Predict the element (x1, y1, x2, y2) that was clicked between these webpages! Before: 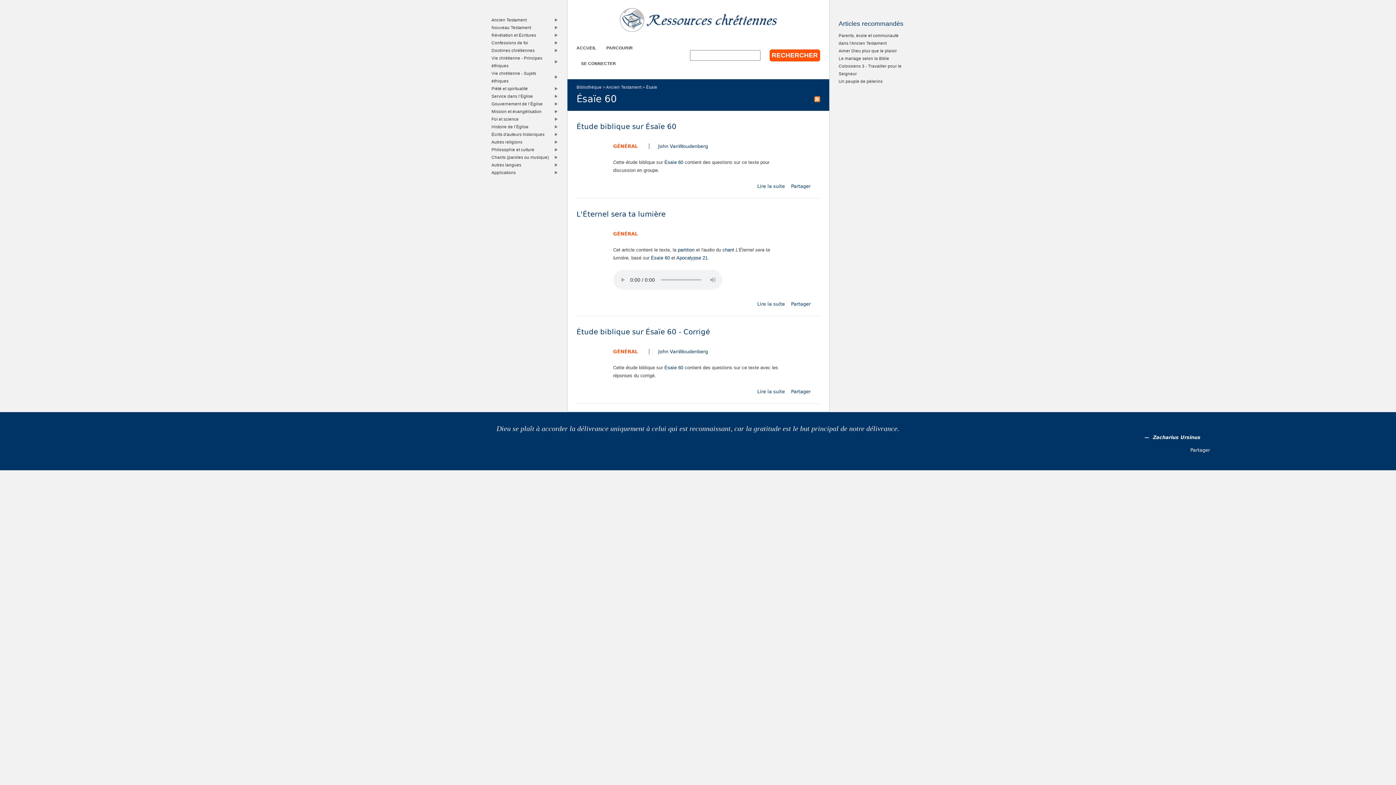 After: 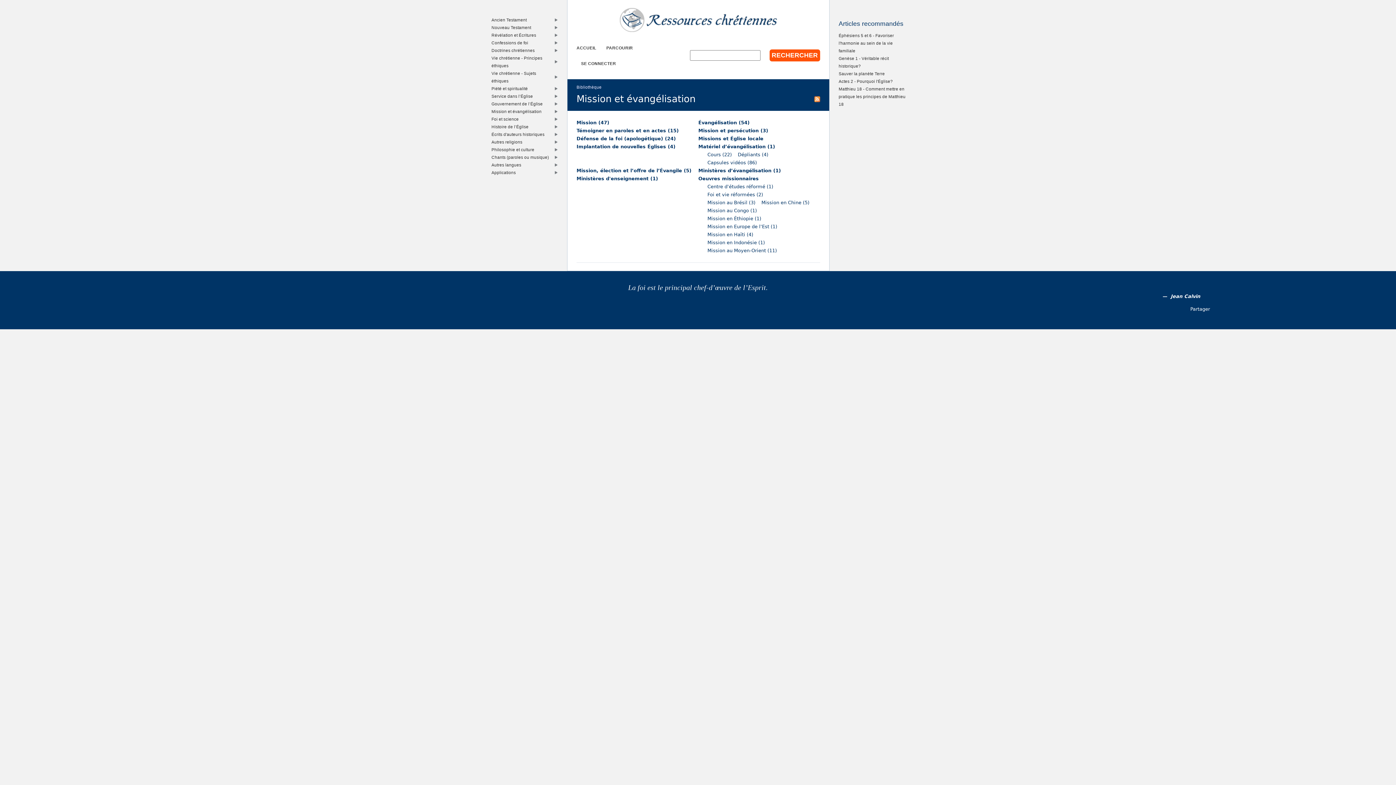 Action: label: Mission et évangélisation bbox: (489, 107, 553, 115)